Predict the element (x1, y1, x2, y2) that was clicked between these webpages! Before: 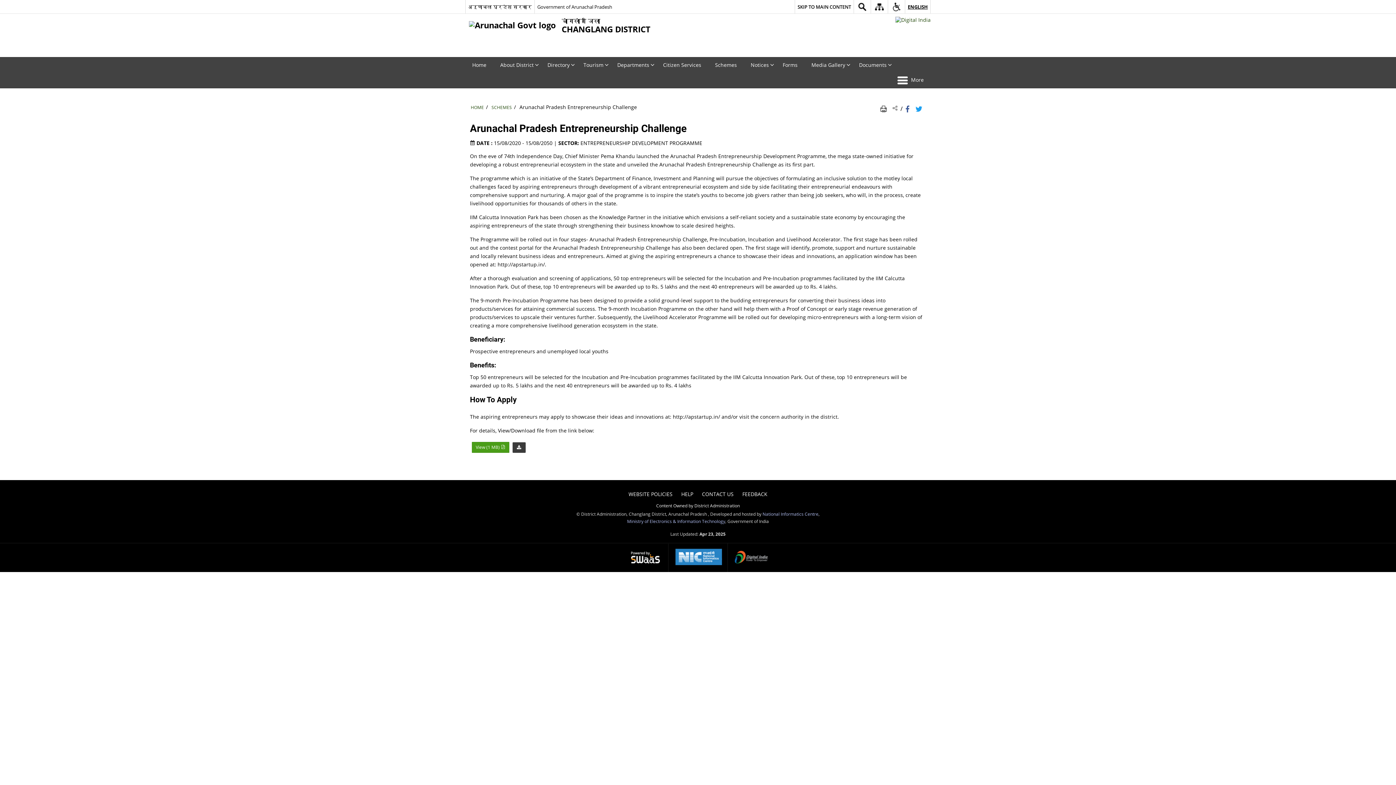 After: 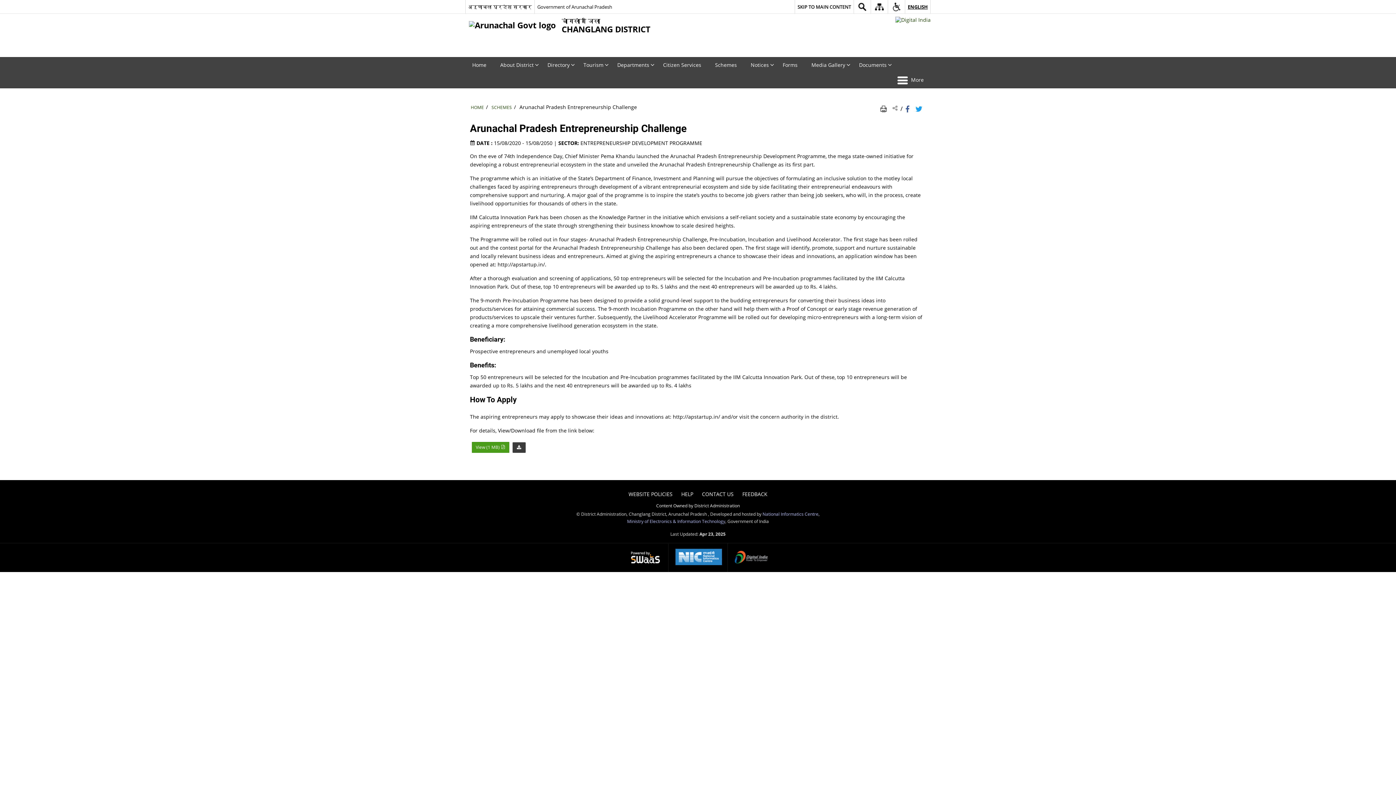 Action: bbox: (880, 105, 889, 111) label: Print Page Content